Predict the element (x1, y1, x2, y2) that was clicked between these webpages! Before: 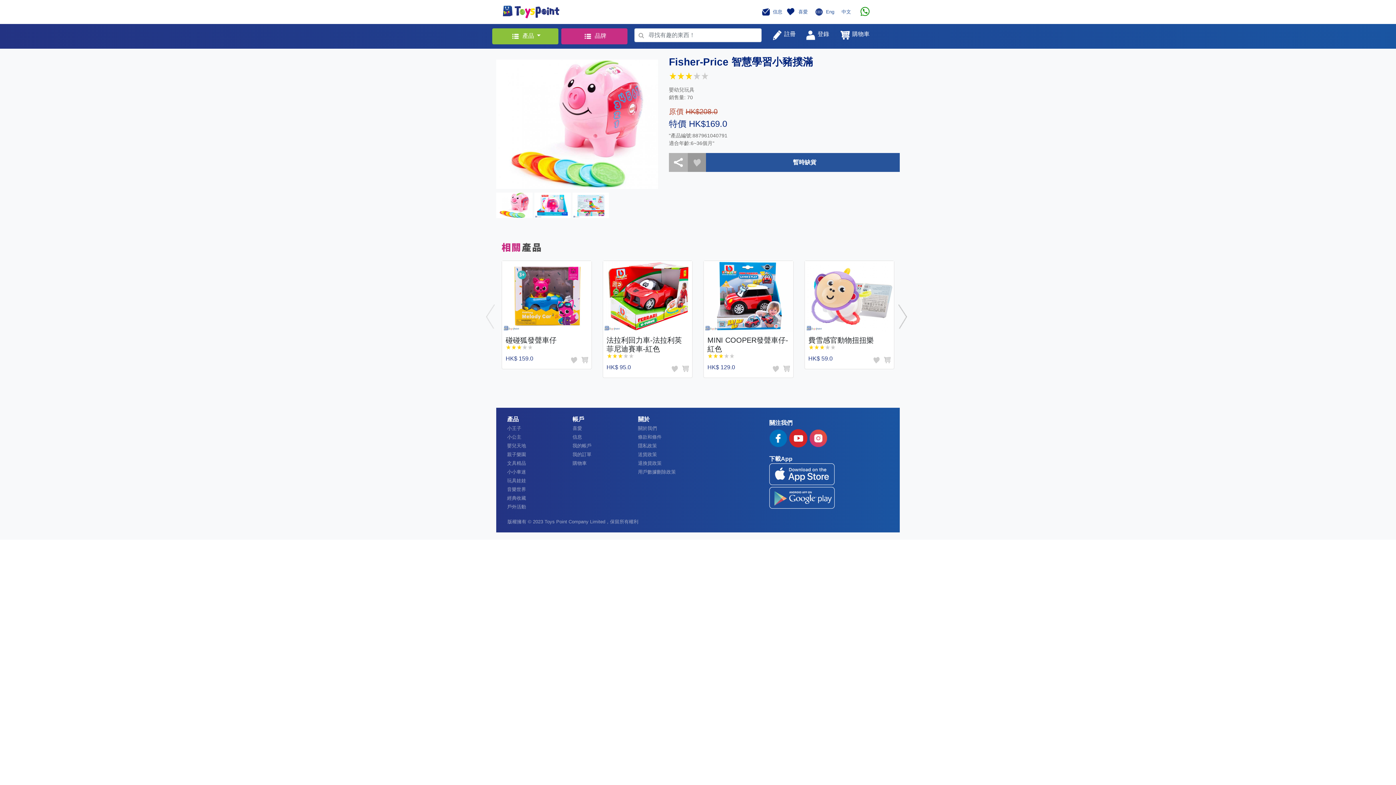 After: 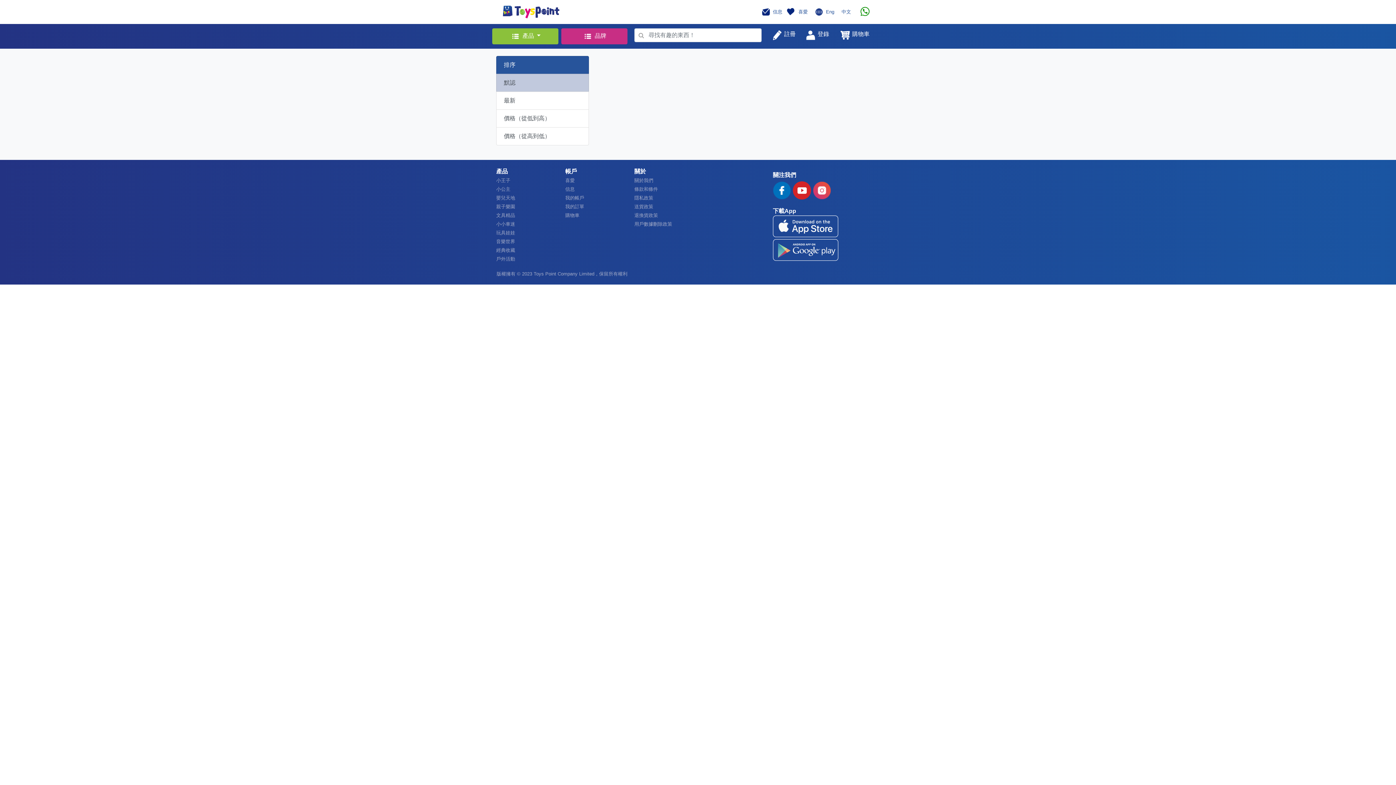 Action: bbox: (507, 425, 521, 431) label: 小王子